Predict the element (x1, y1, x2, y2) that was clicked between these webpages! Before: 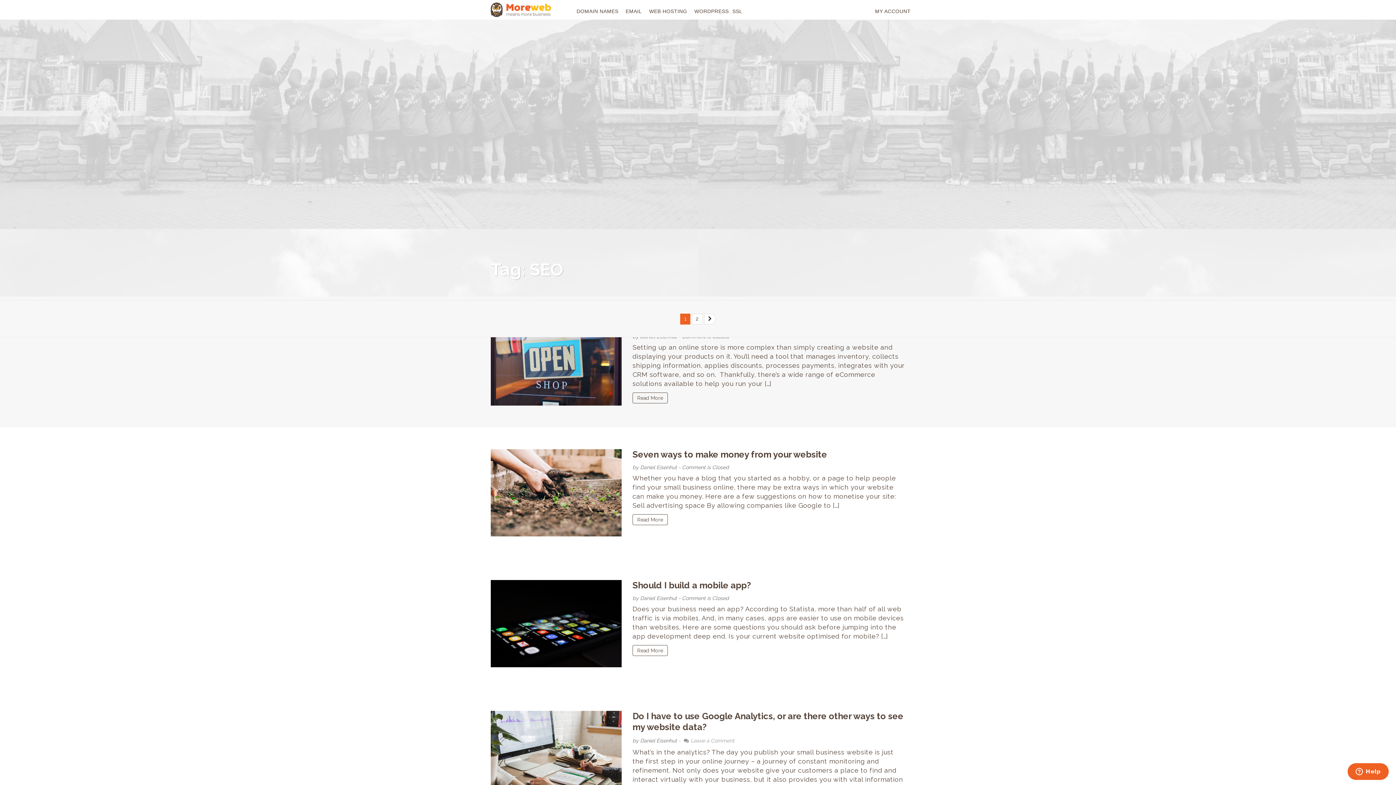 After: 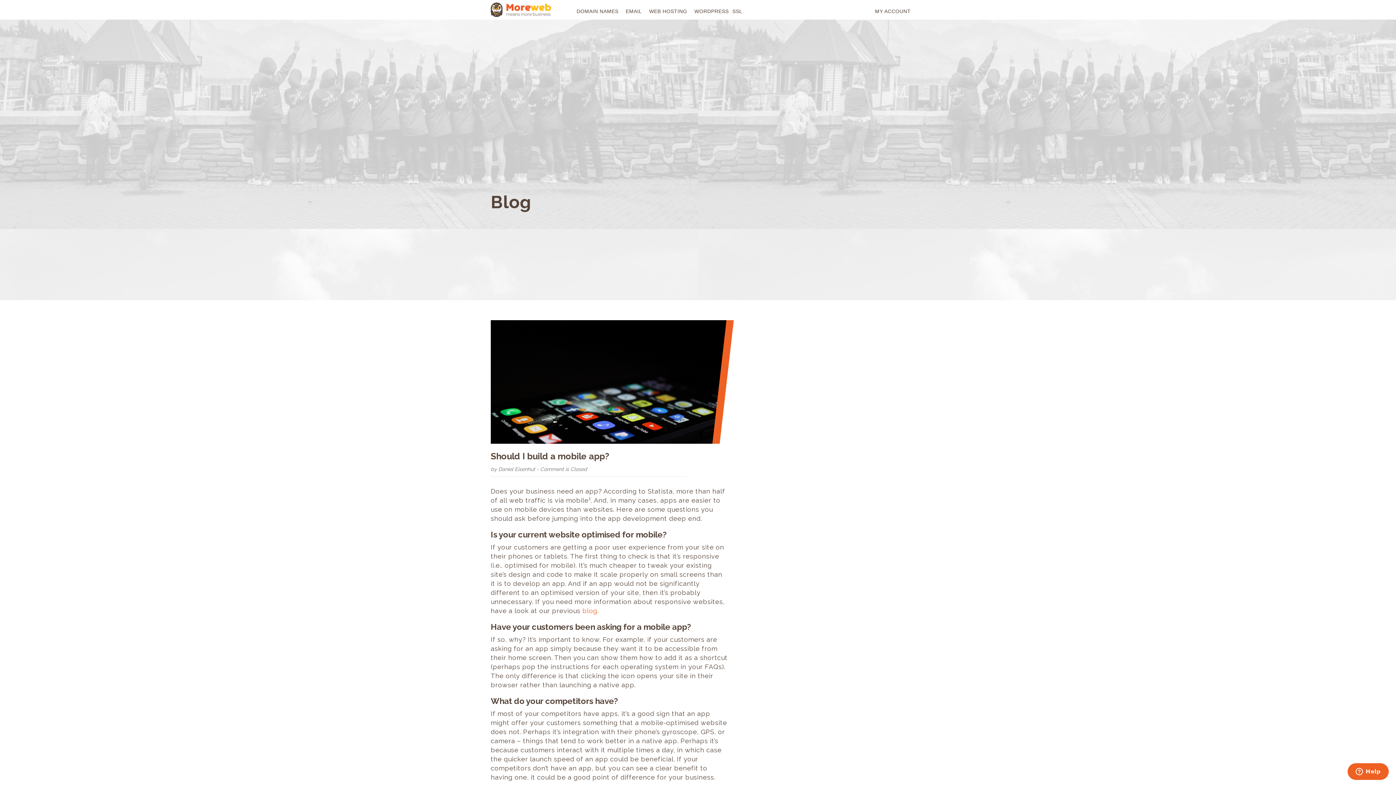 Action: bbox: (632, 645, 668, 656) label: Read More